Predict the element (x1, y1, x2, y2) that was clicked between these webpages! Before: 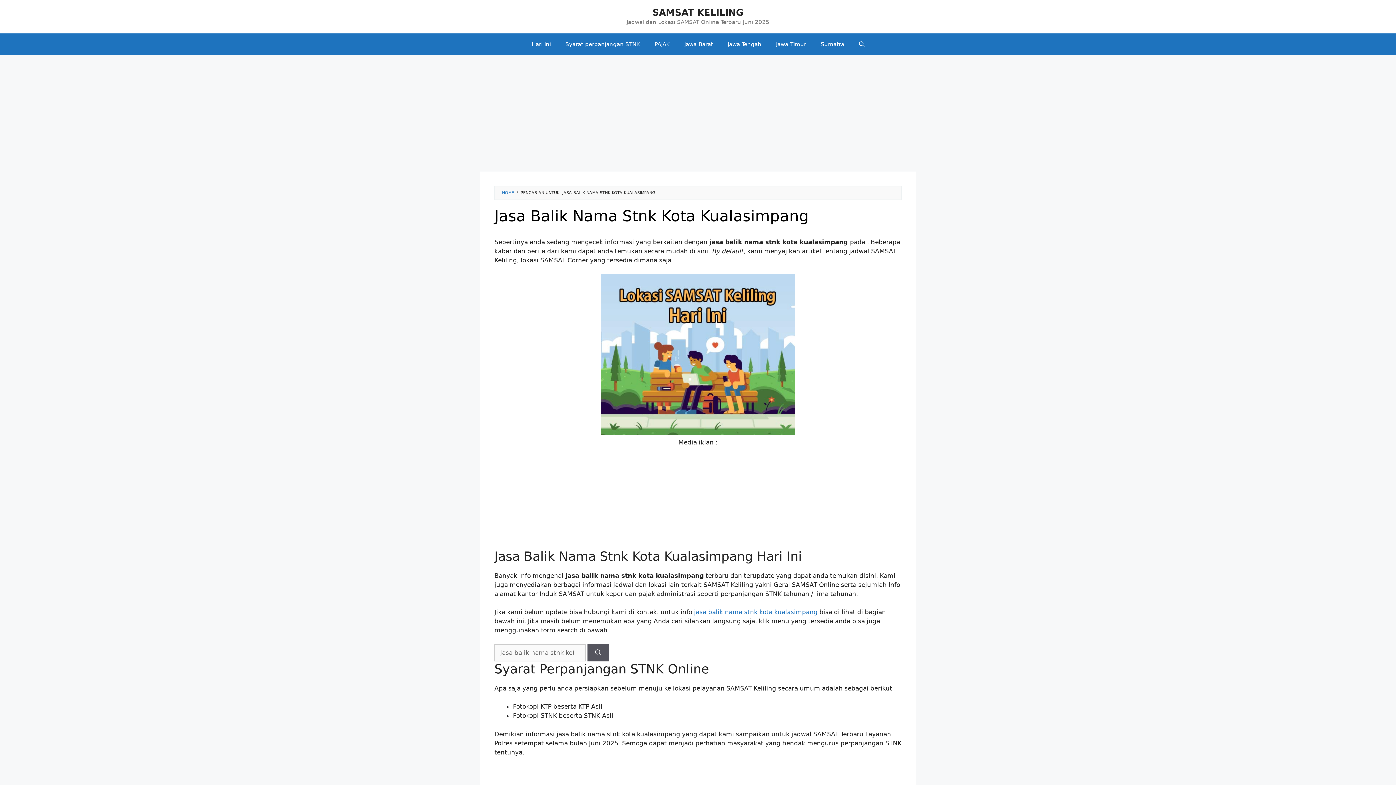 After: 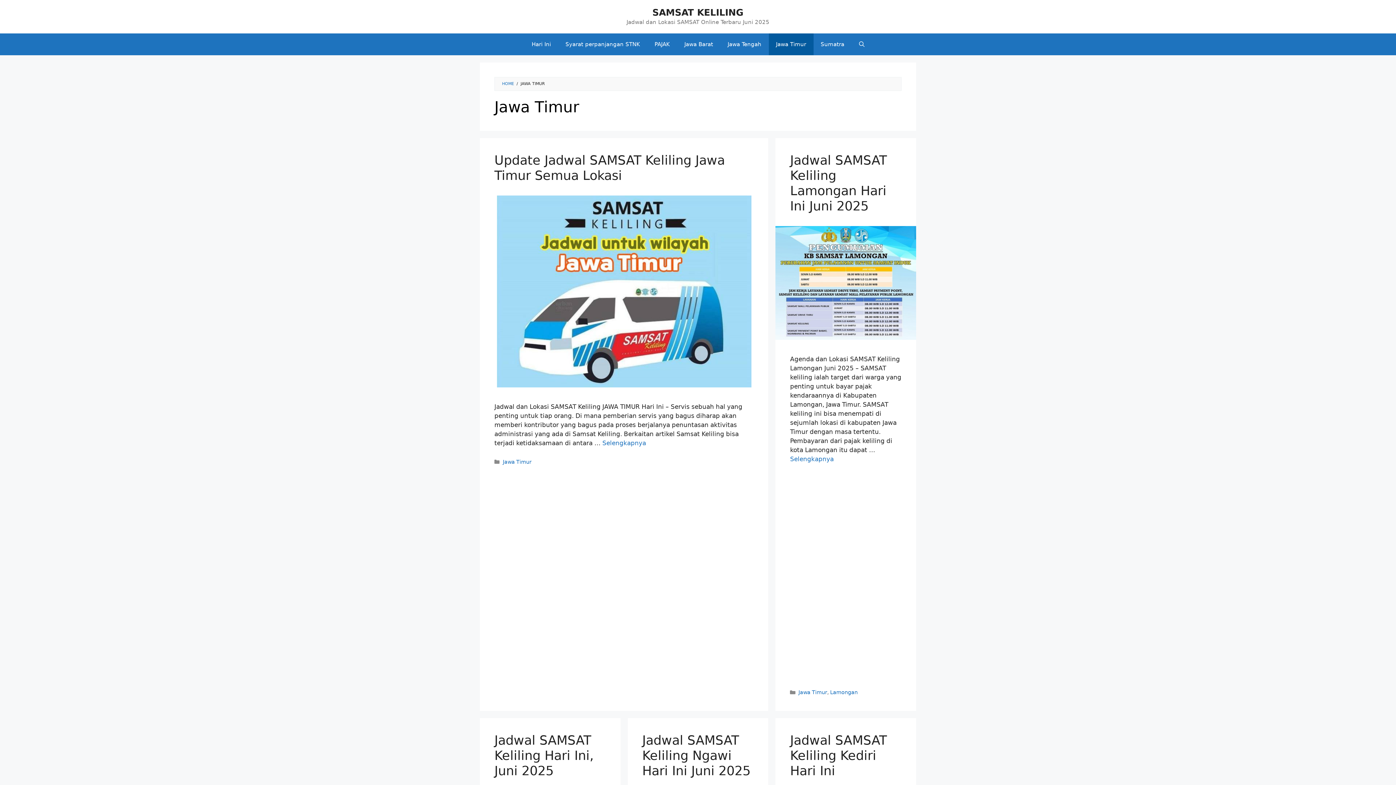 Action: bbox: (768, 33, 813, 55) label: Jawa Timur